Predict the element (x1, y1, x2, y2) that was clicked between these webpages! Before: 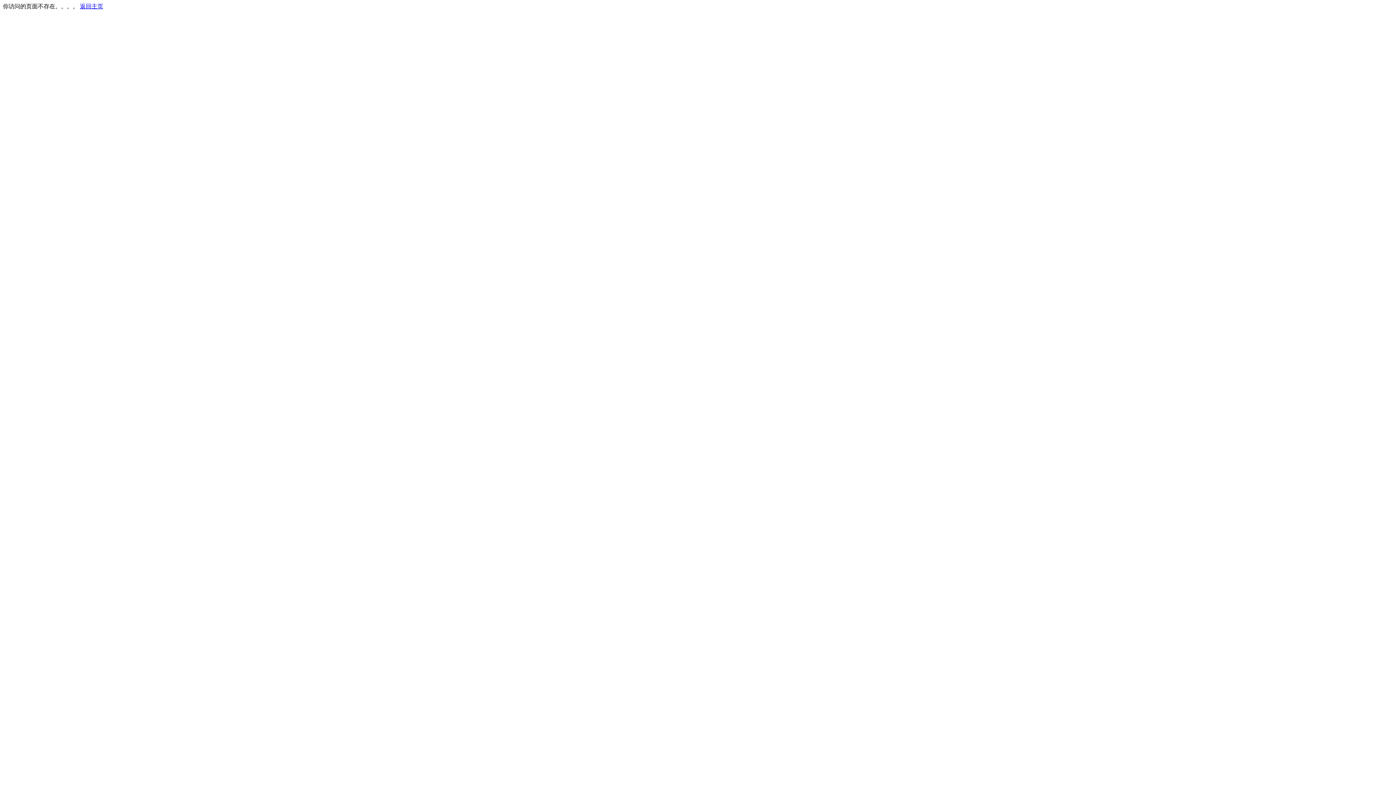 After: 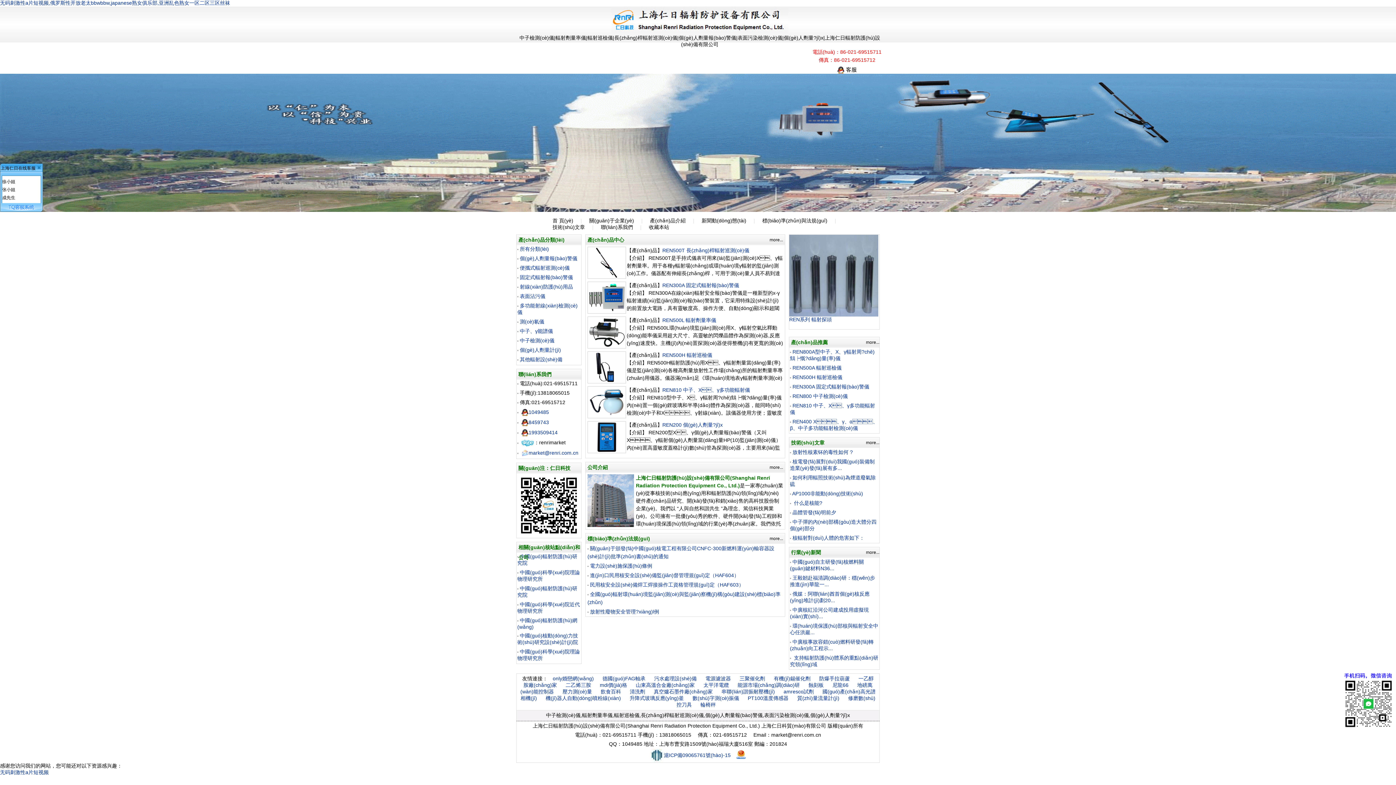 Action: label: 返回主页 bbox: (80, 3, 103, 9)